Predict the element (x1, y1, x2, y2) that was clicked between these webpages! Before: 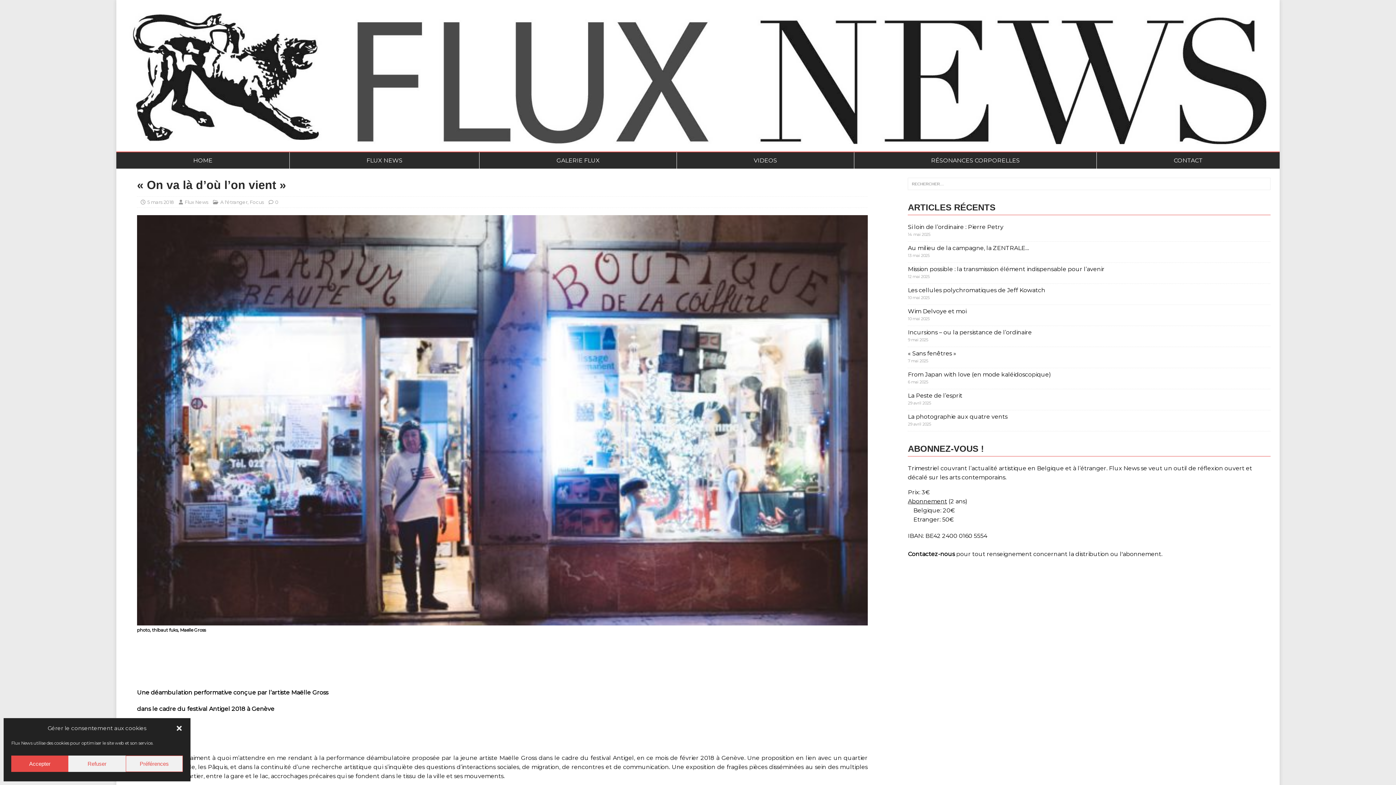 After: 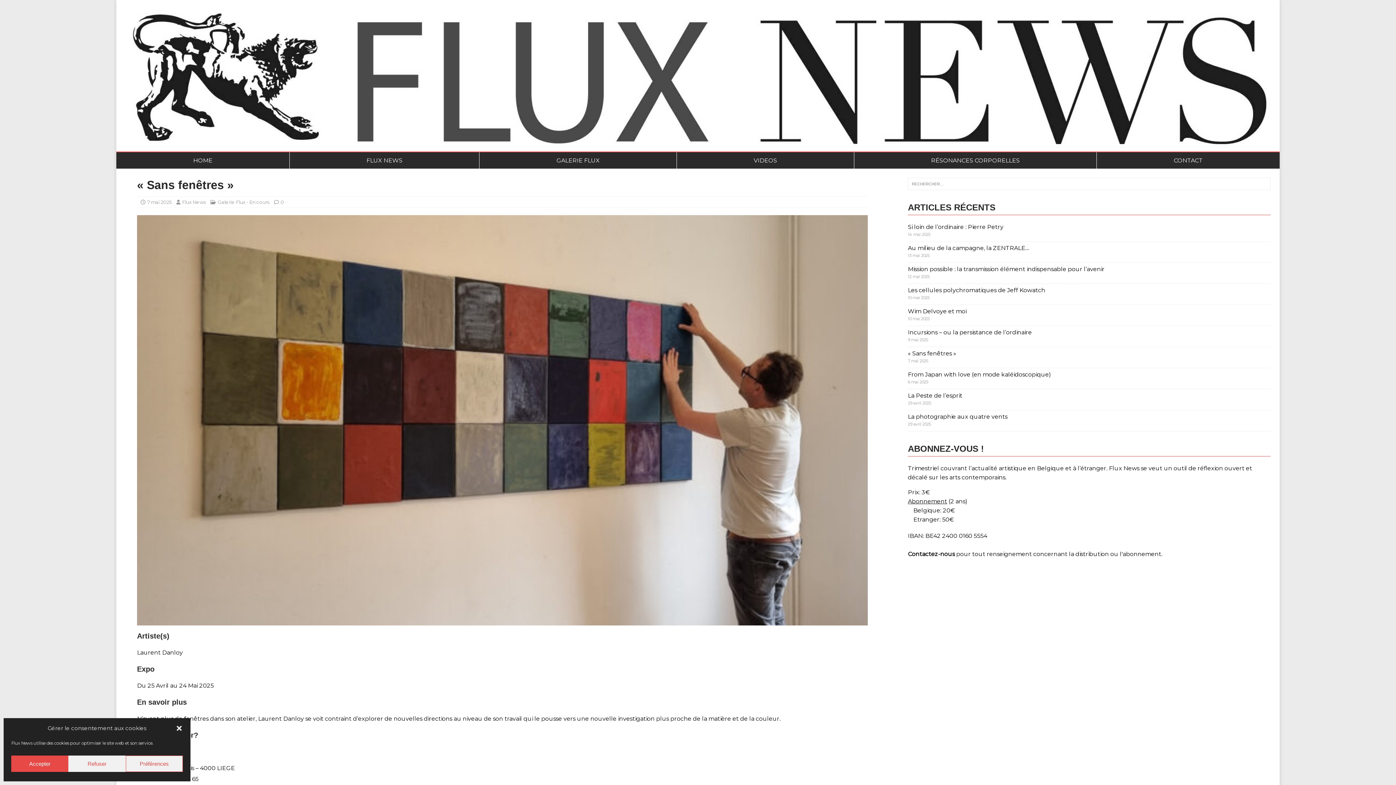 Action: bbox: (908, 350, 956, 357) label: « Sans fenêtres »